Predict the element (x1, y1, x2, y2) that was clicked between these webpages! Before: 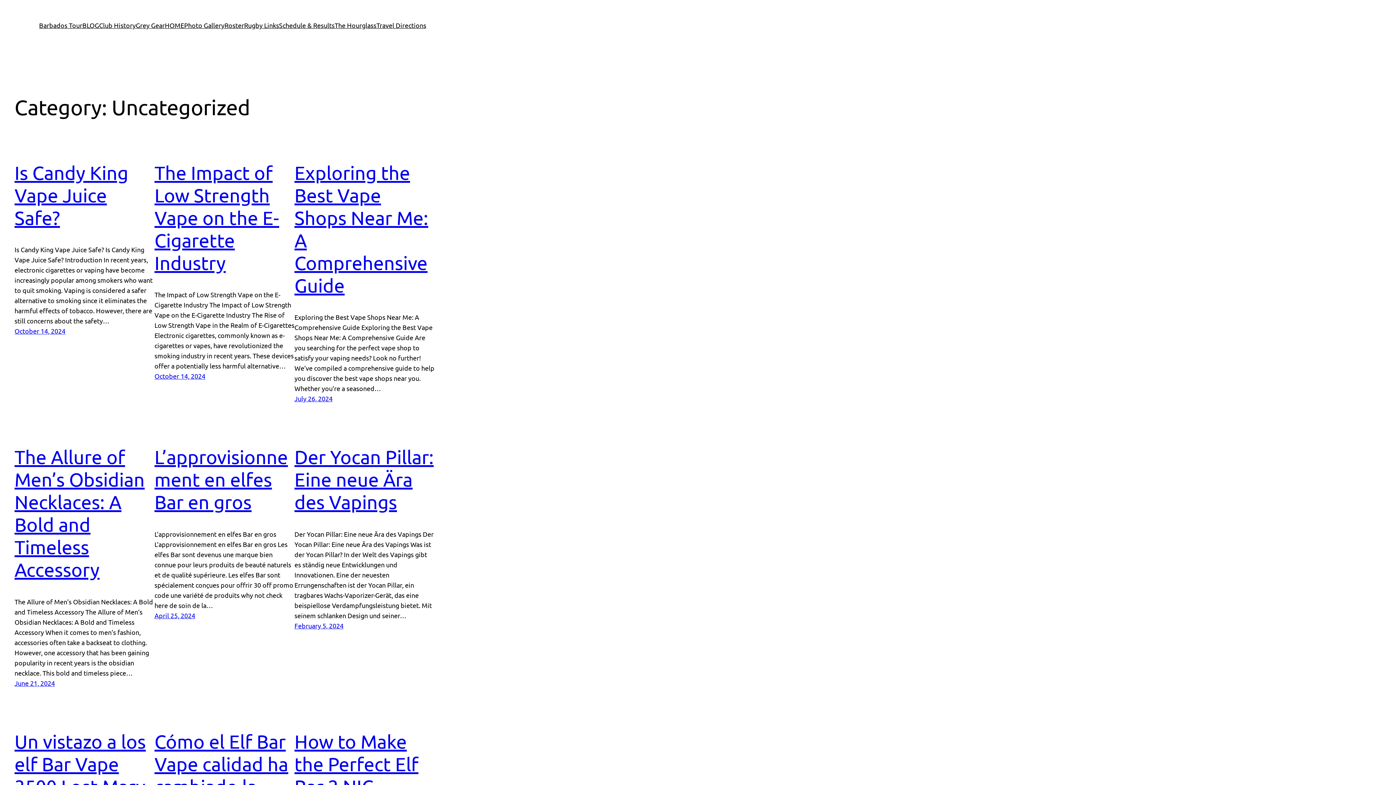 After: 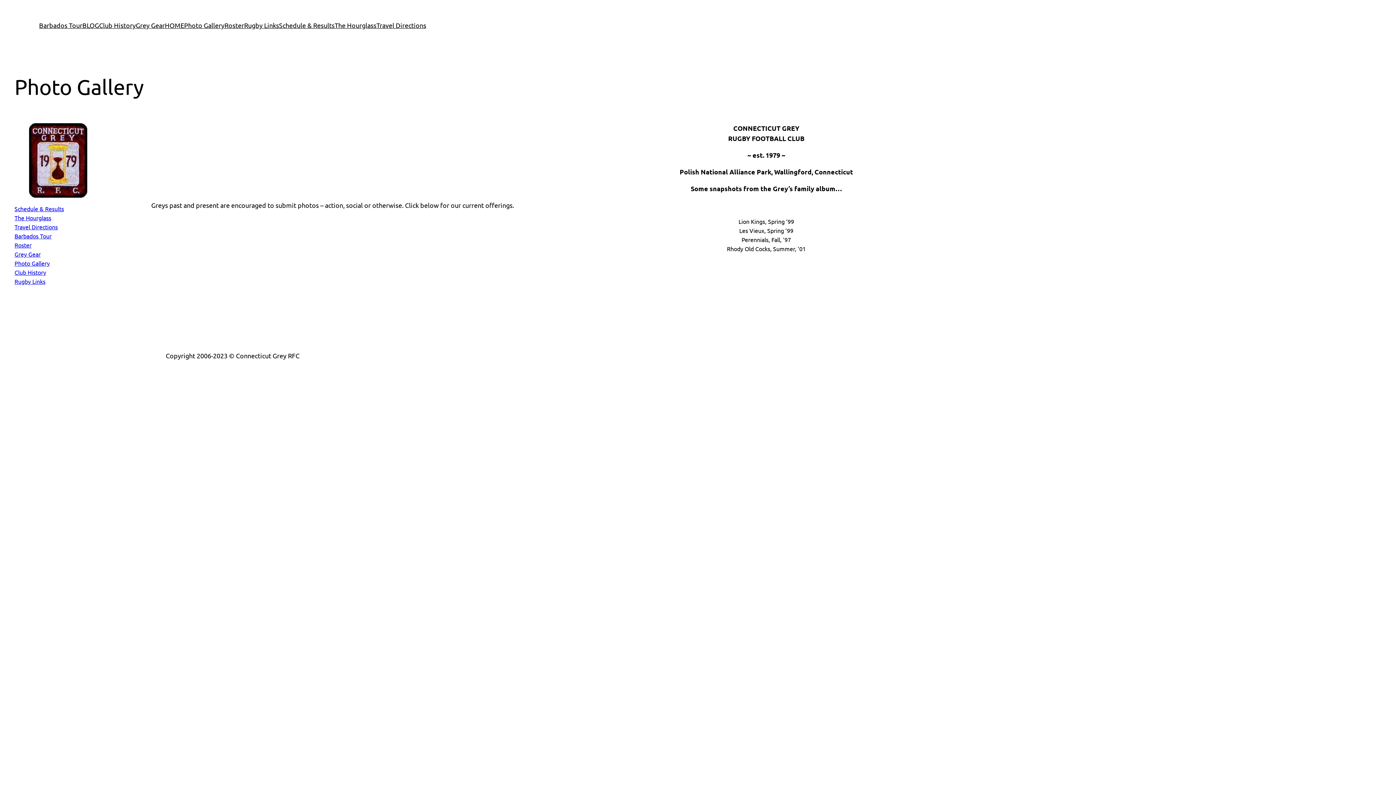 Action: label: Photo Gallery bbox: (184, 20, 224, 30)